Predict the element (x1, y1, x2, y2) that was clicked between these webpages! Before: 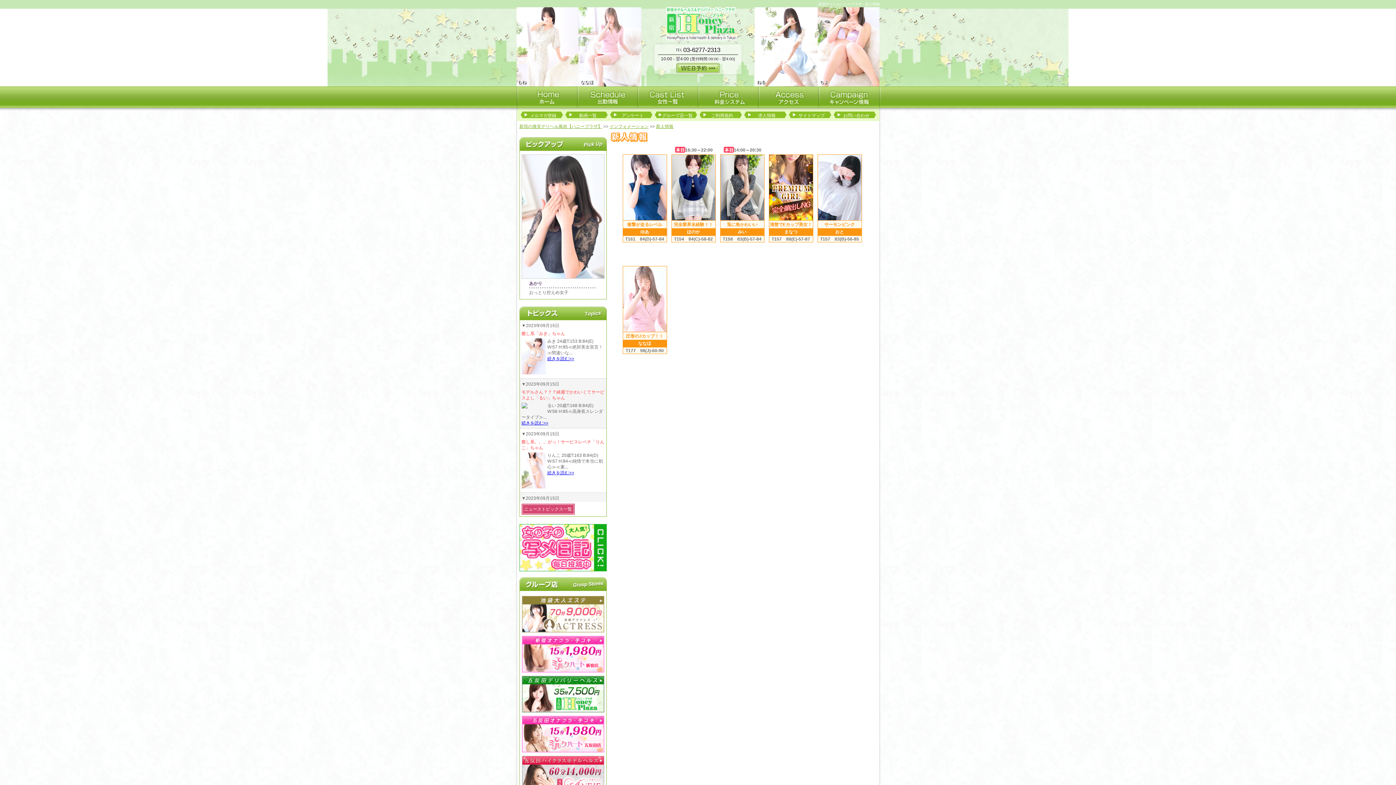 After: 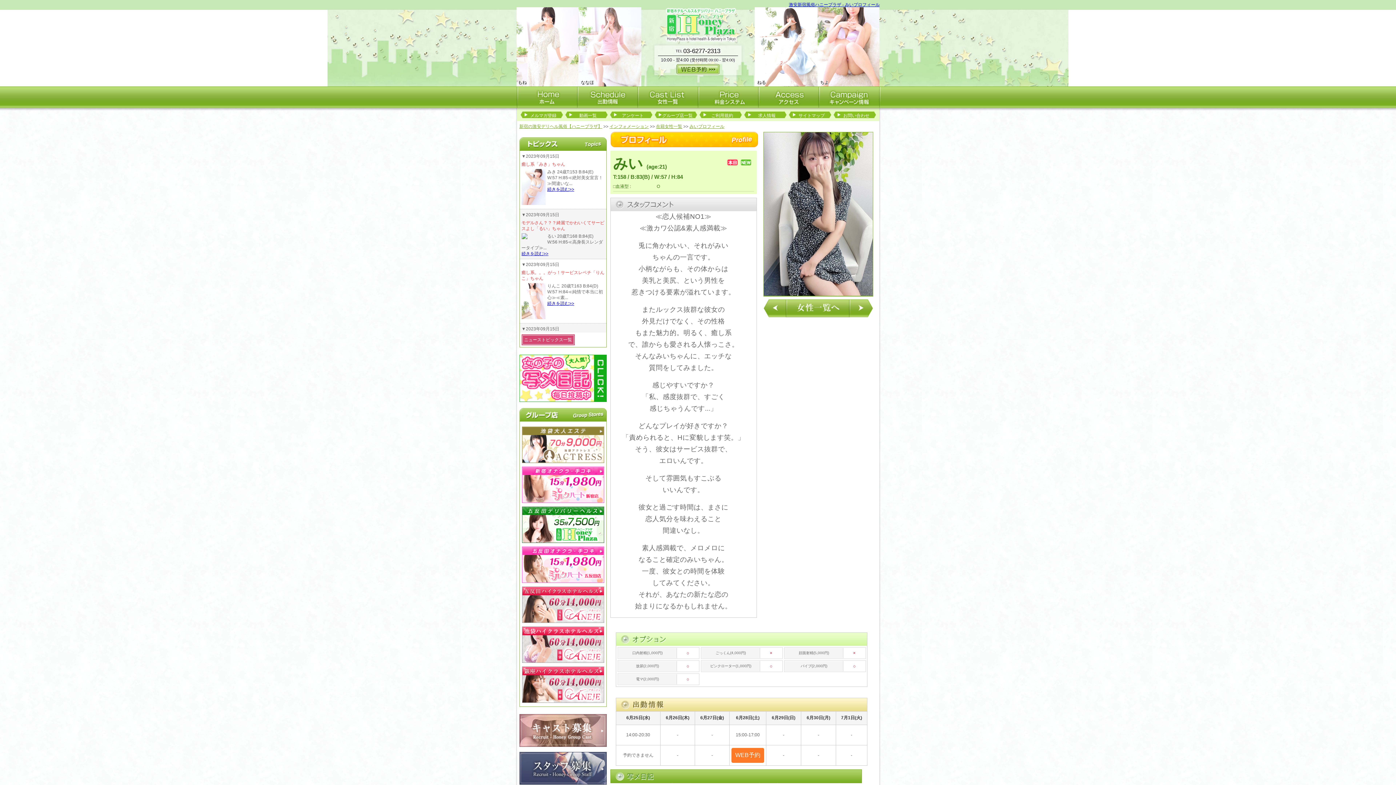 Action: bbox: (720, 154, 764, 220)